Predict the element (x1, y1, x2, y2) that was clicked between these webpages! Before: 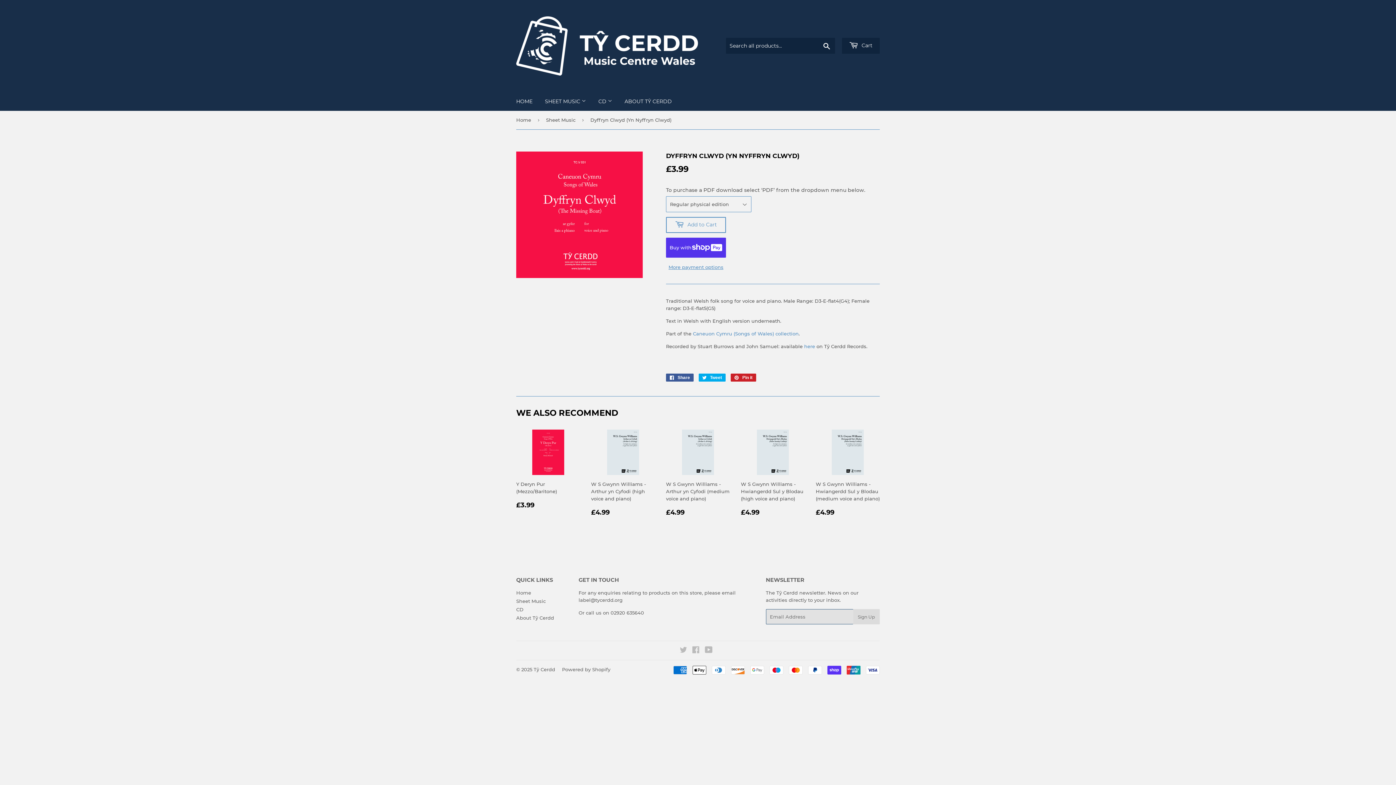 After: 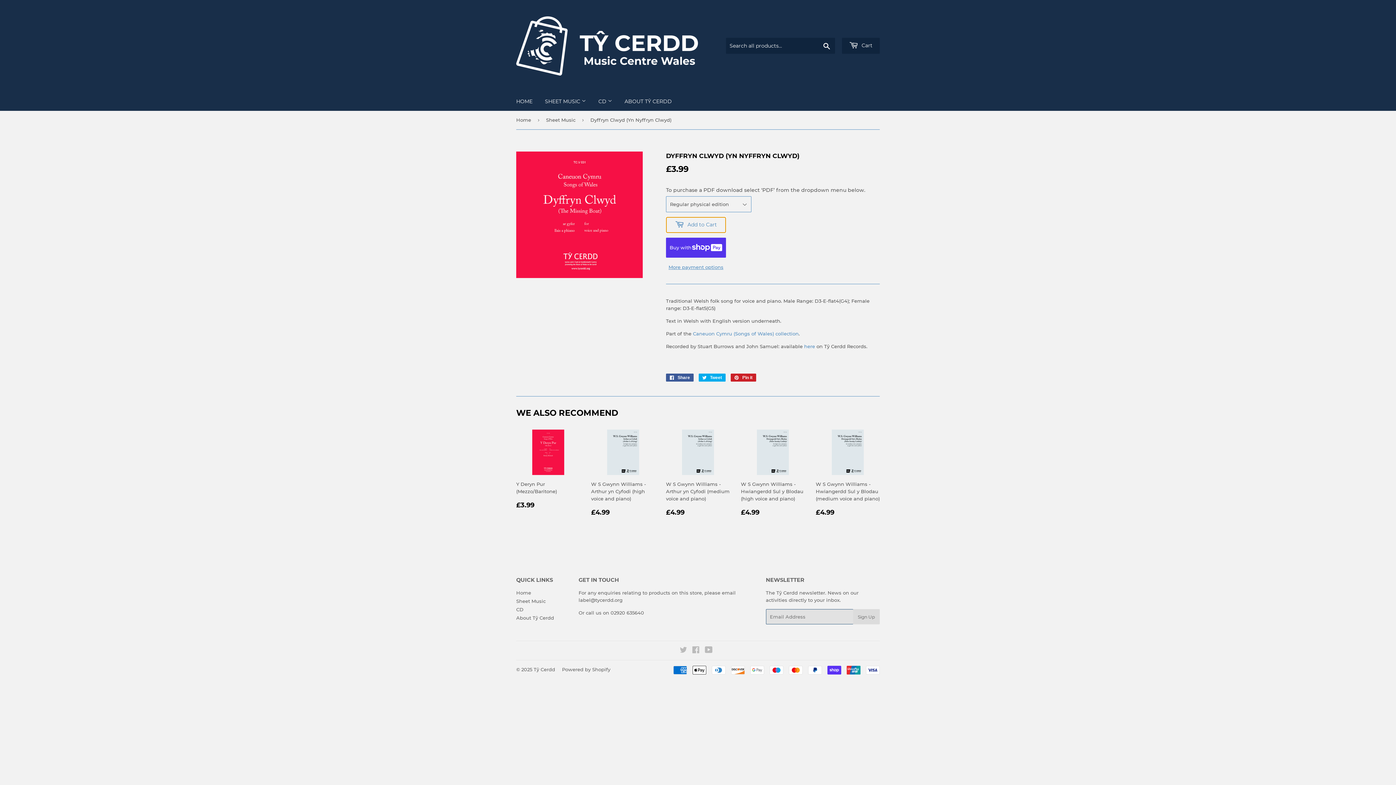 Action: bbox: (666, 216, 726, 232) label:  Add to Cart